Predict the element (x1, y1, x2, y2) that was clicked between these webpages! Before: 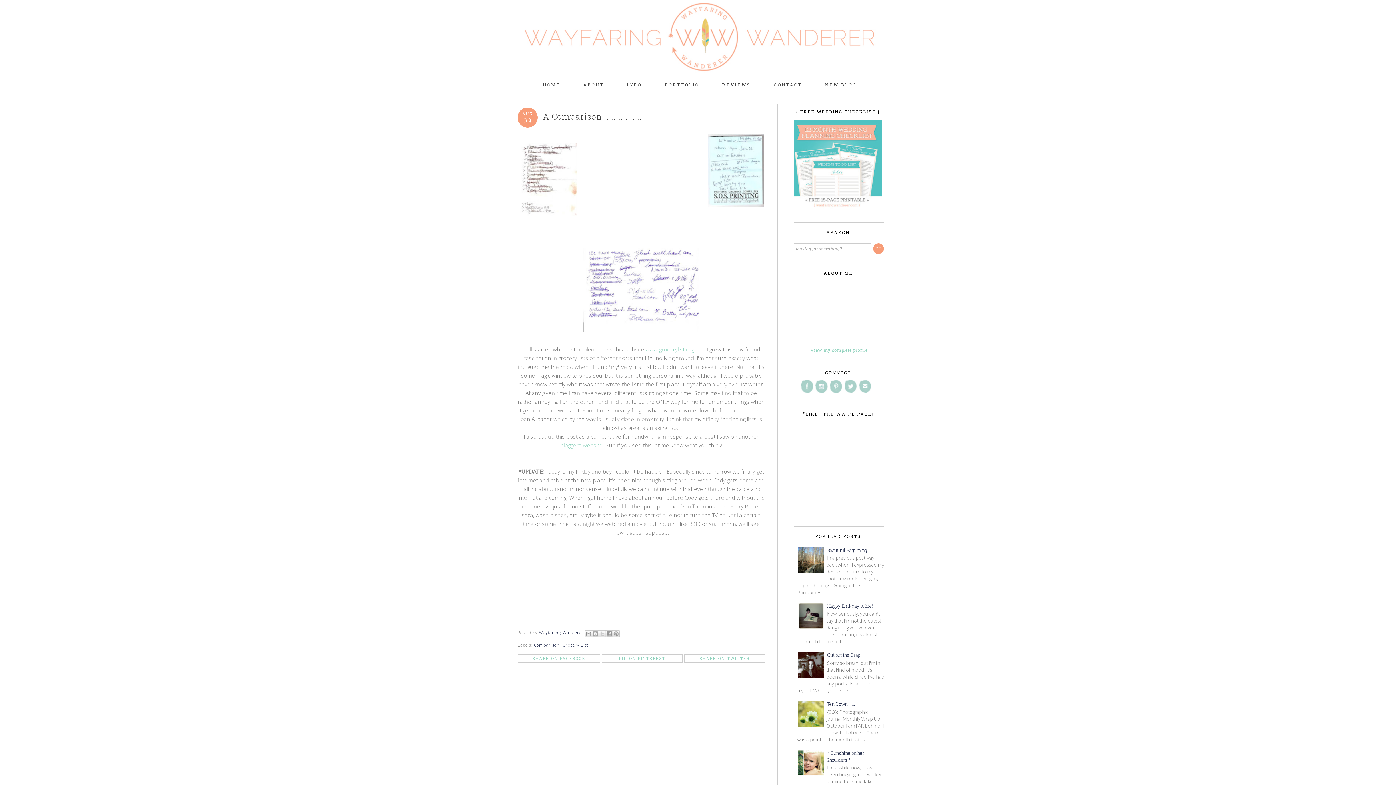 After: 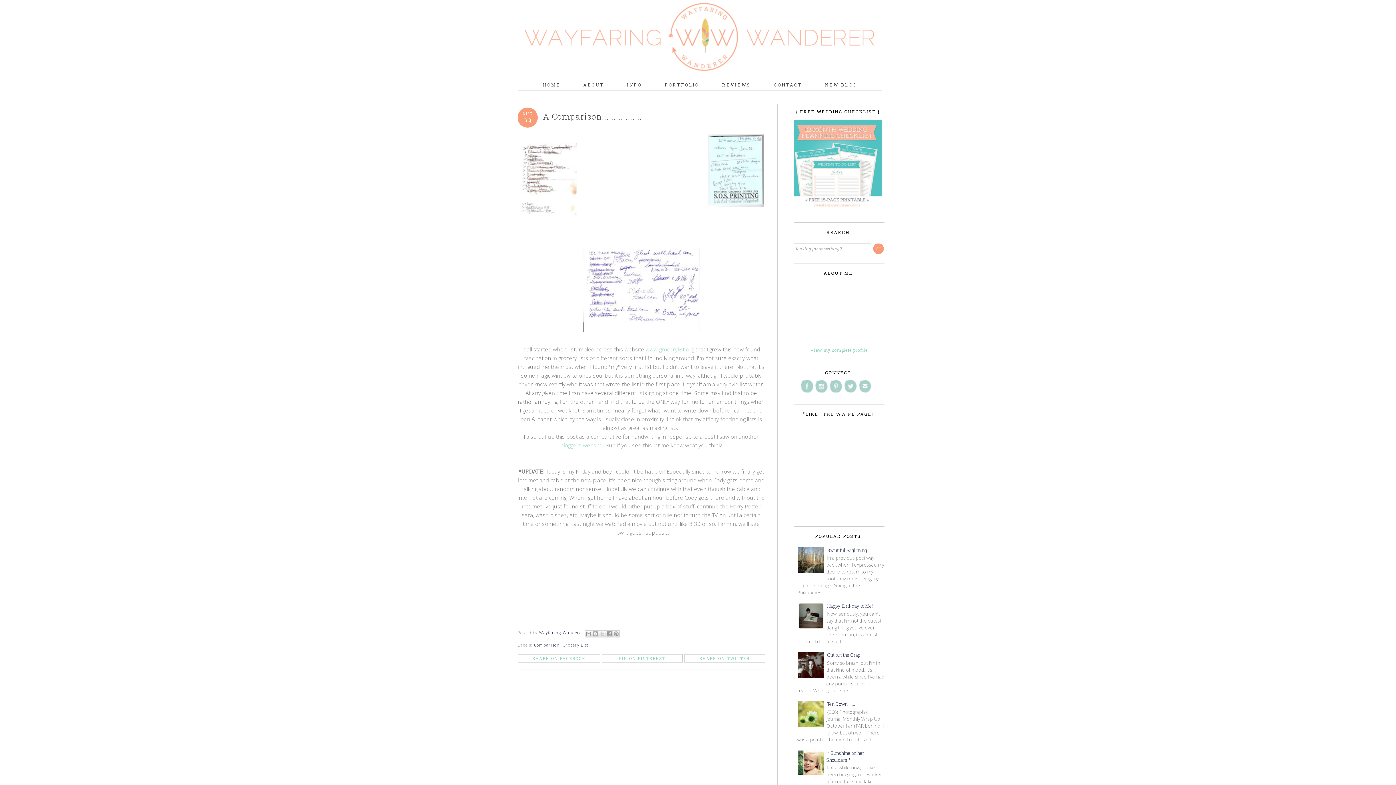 Action: bbox: (798, 771, 826, 777)